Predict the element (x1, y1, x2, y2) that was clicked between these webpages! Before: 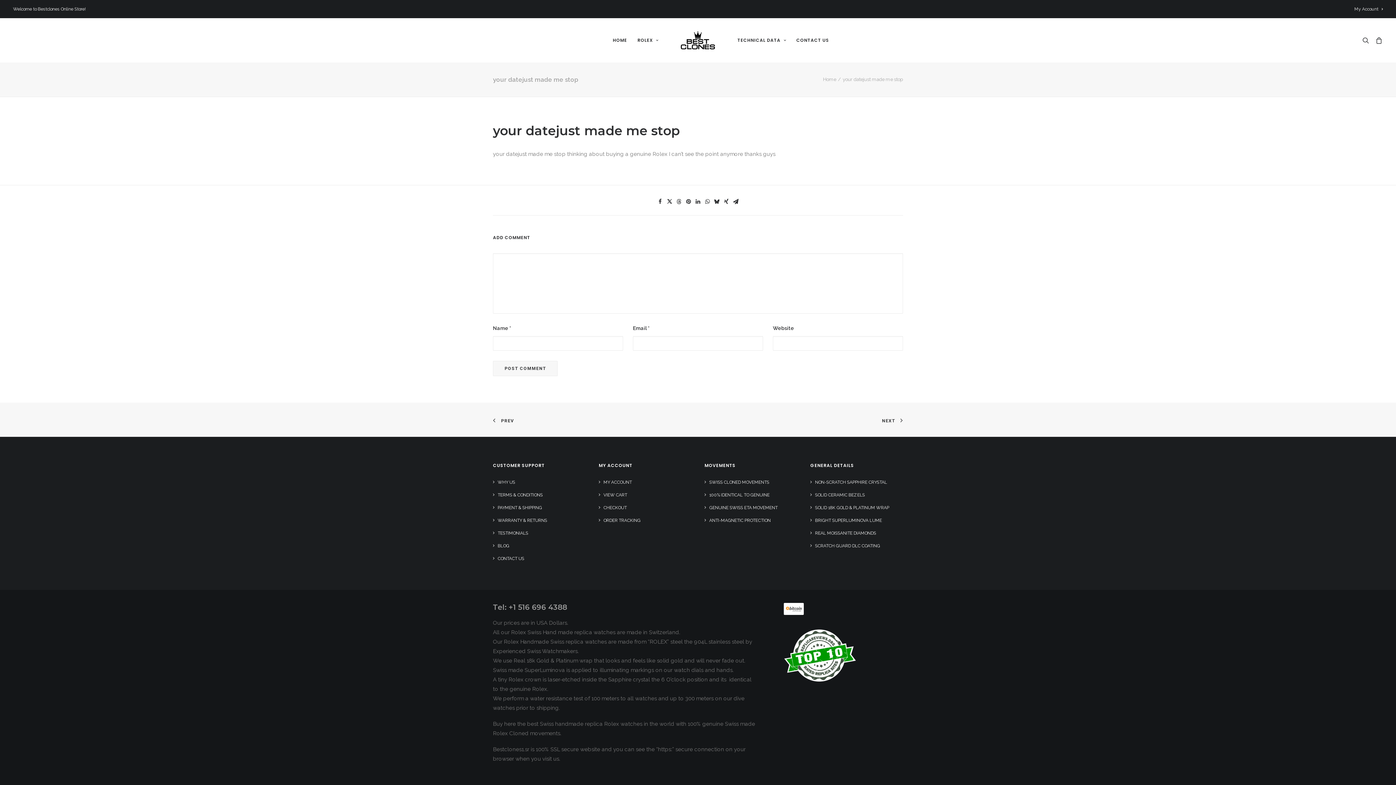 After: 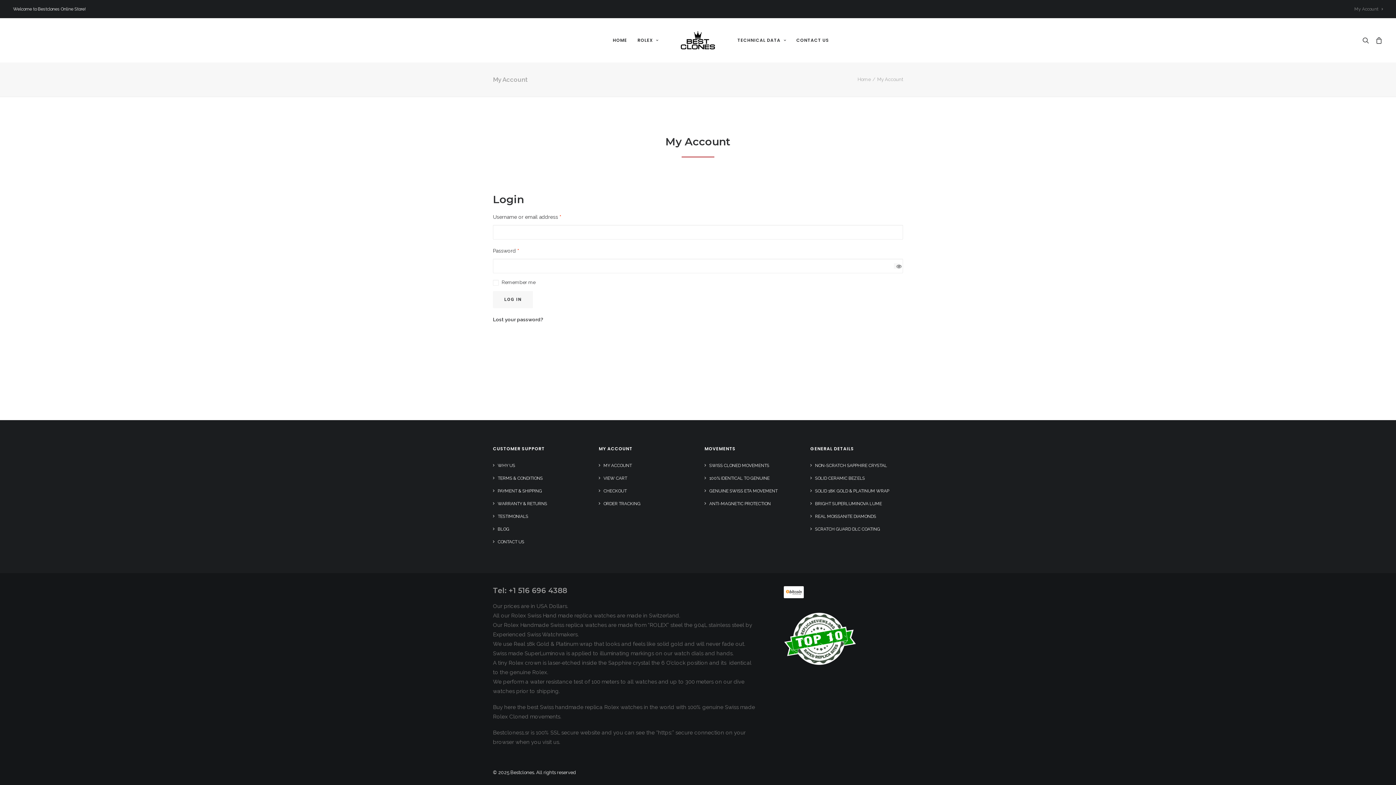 Action: bbox: (598, 478, 632, 487) label: MY ACCOUNT